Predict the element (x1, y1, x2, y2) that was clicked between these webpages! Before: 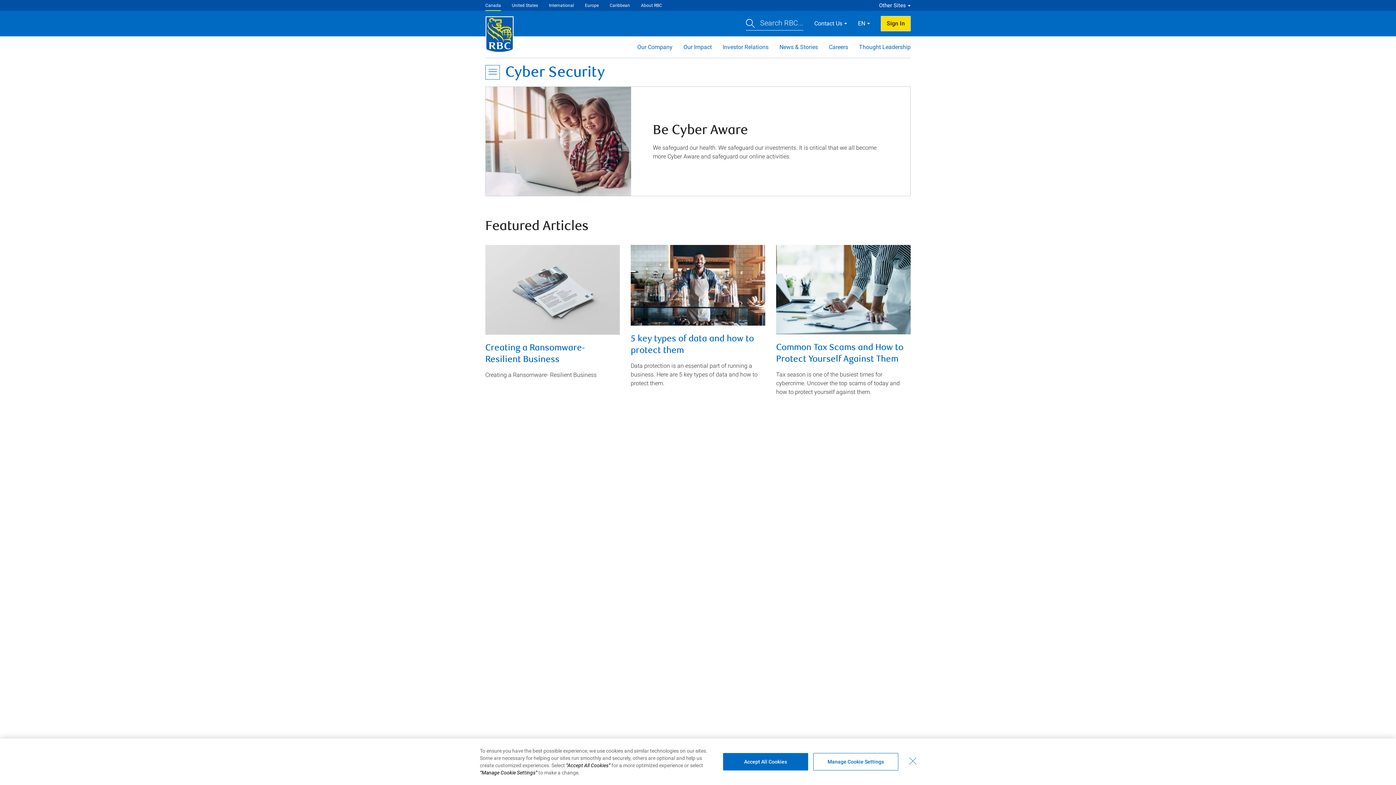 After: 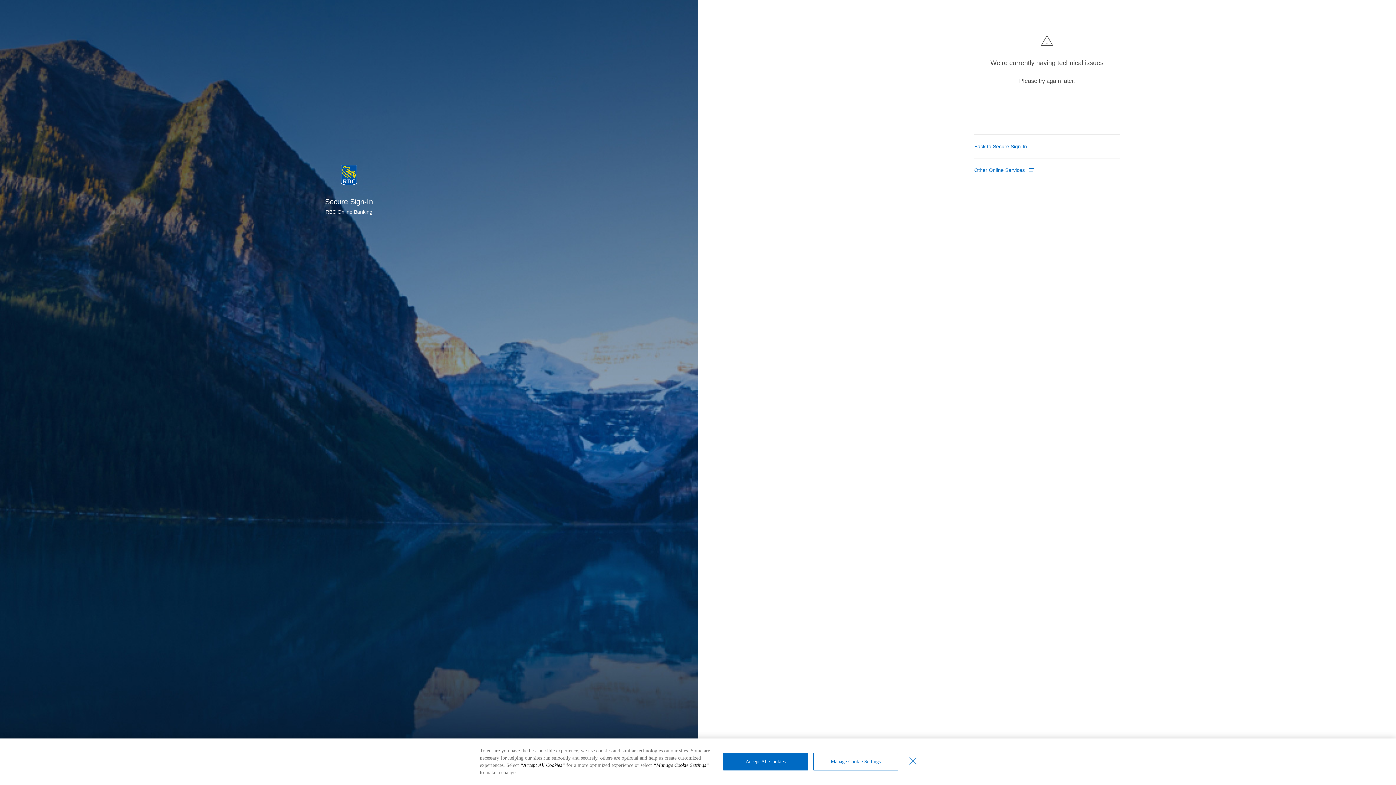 Action: label: Sign In bbox: (881, 16, 910, 31)